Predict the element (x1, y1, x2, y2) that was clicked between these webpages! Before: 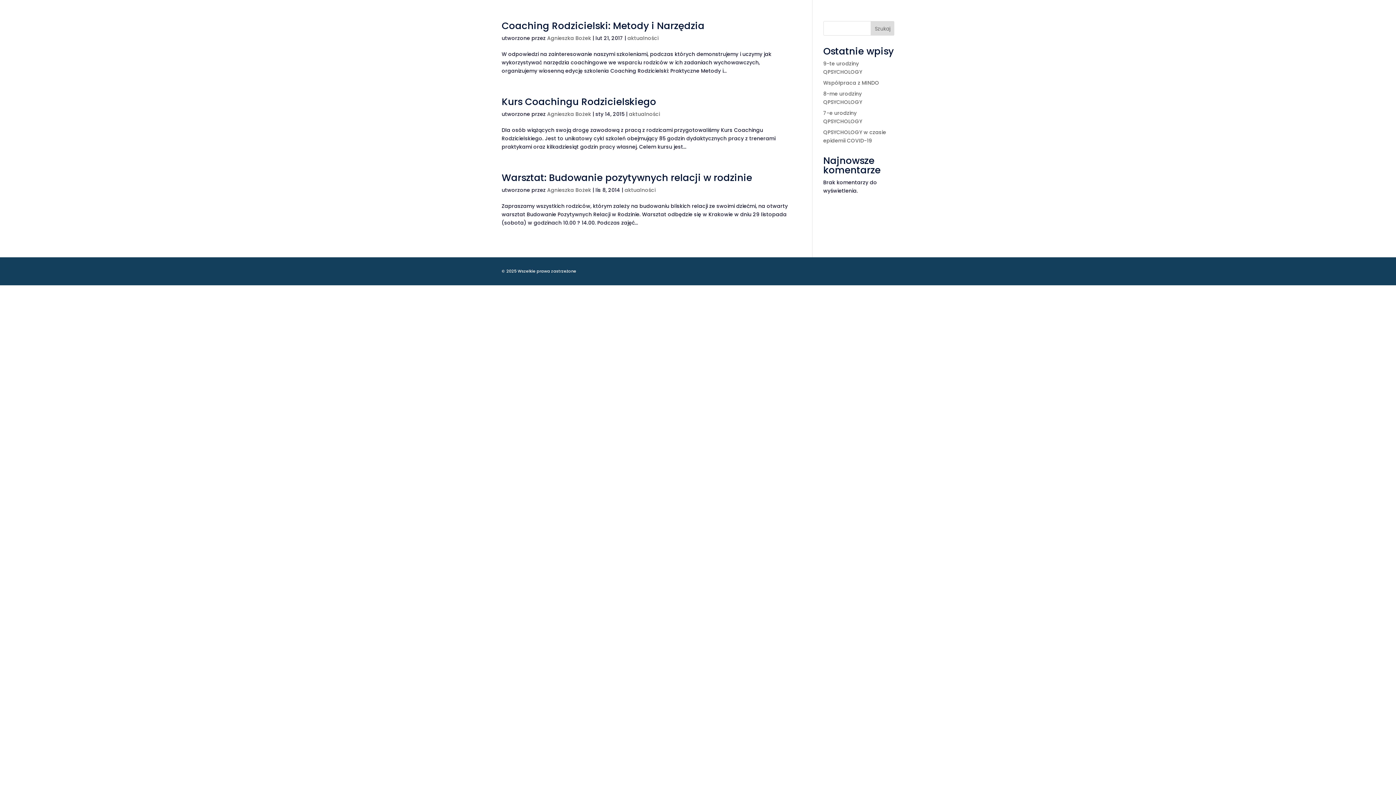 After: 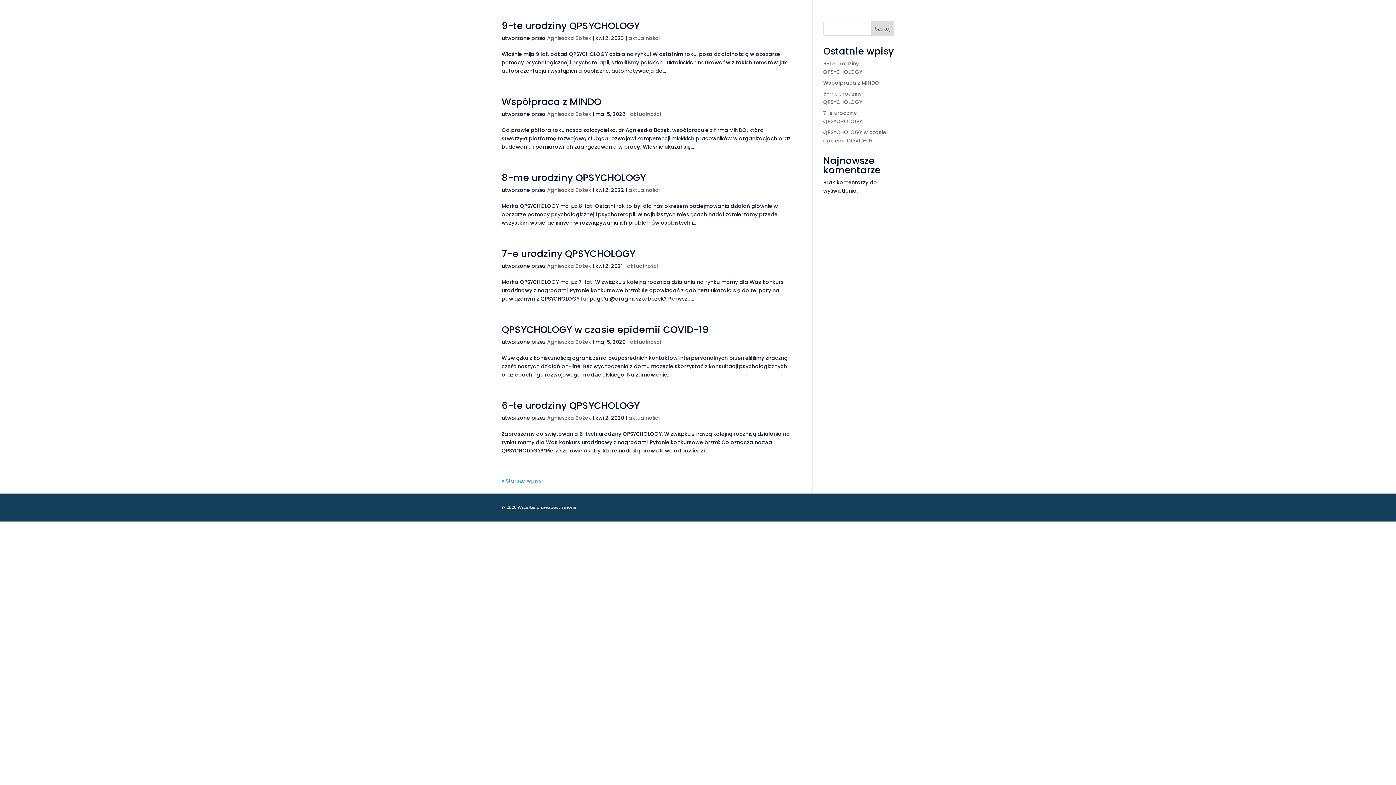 Action: bbox: (627, 34, 658, 41) label: aktualności